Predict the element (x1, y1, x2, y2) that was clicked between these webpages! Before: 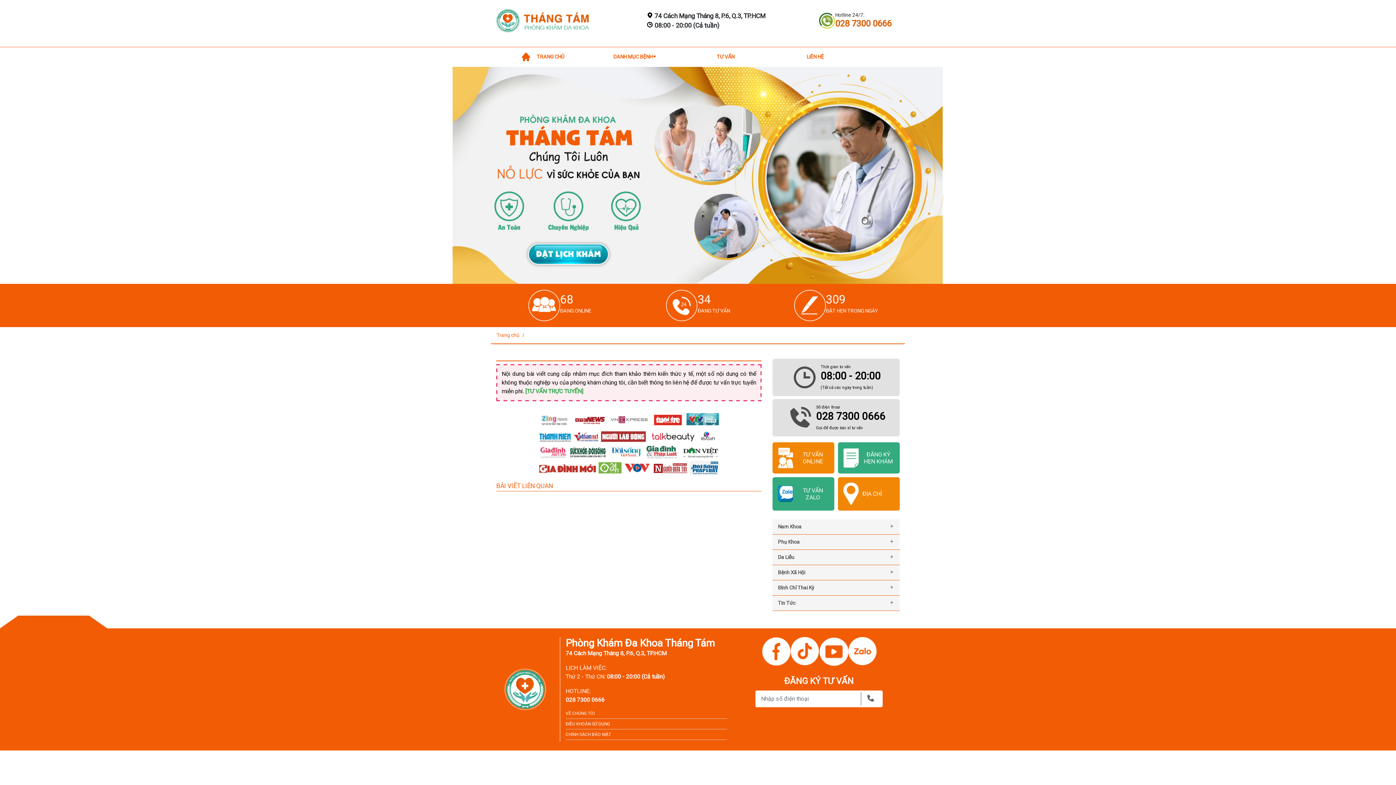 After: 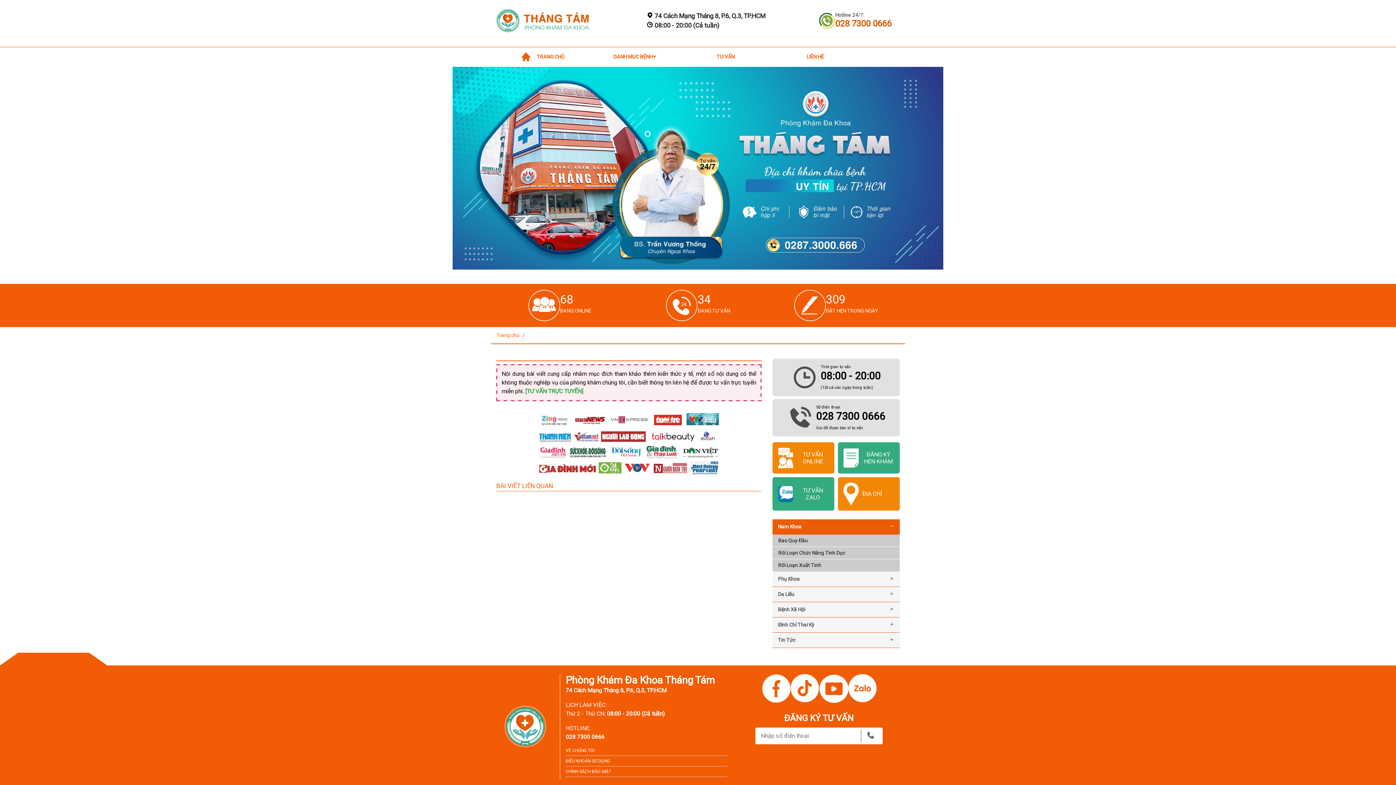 Action: bbox: (772, 519, 900, 534) label: Nam Khoa